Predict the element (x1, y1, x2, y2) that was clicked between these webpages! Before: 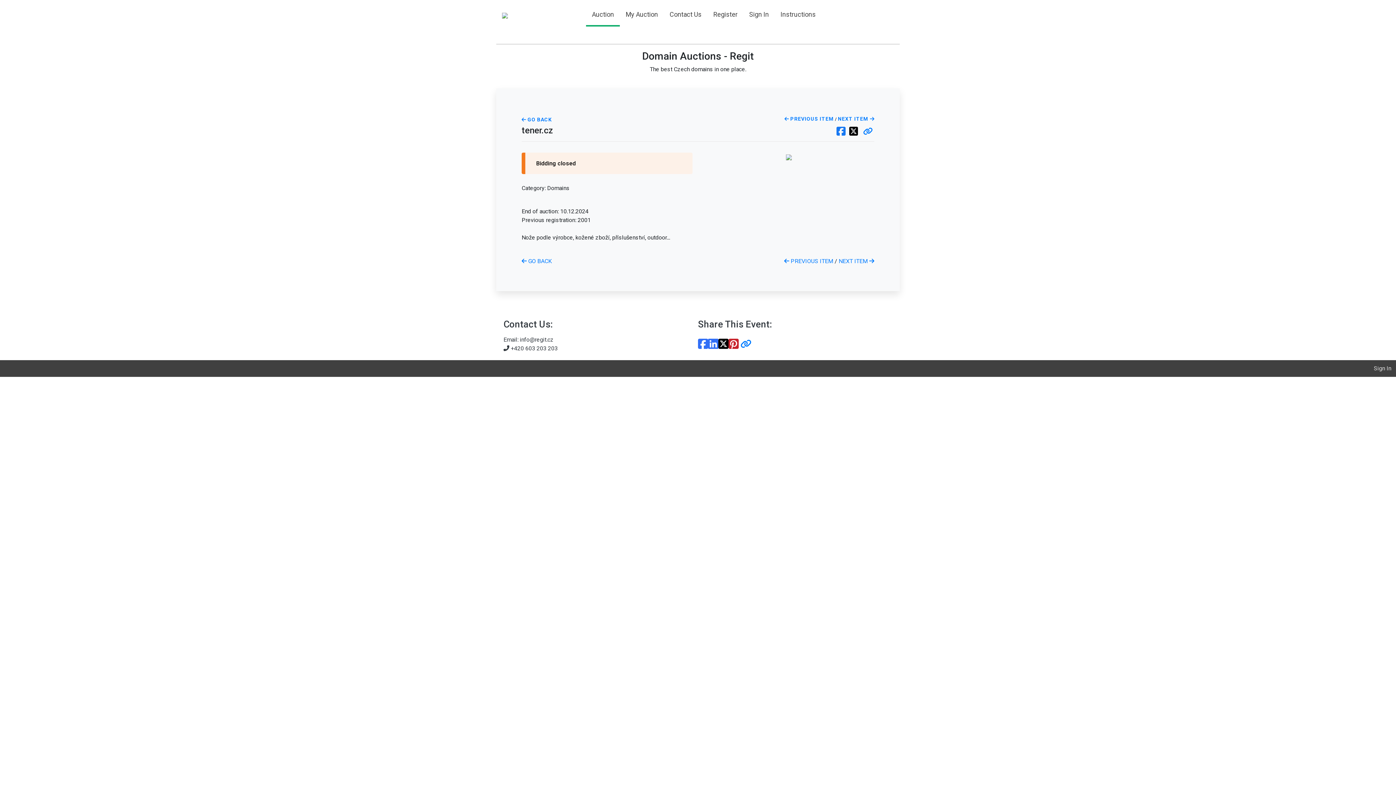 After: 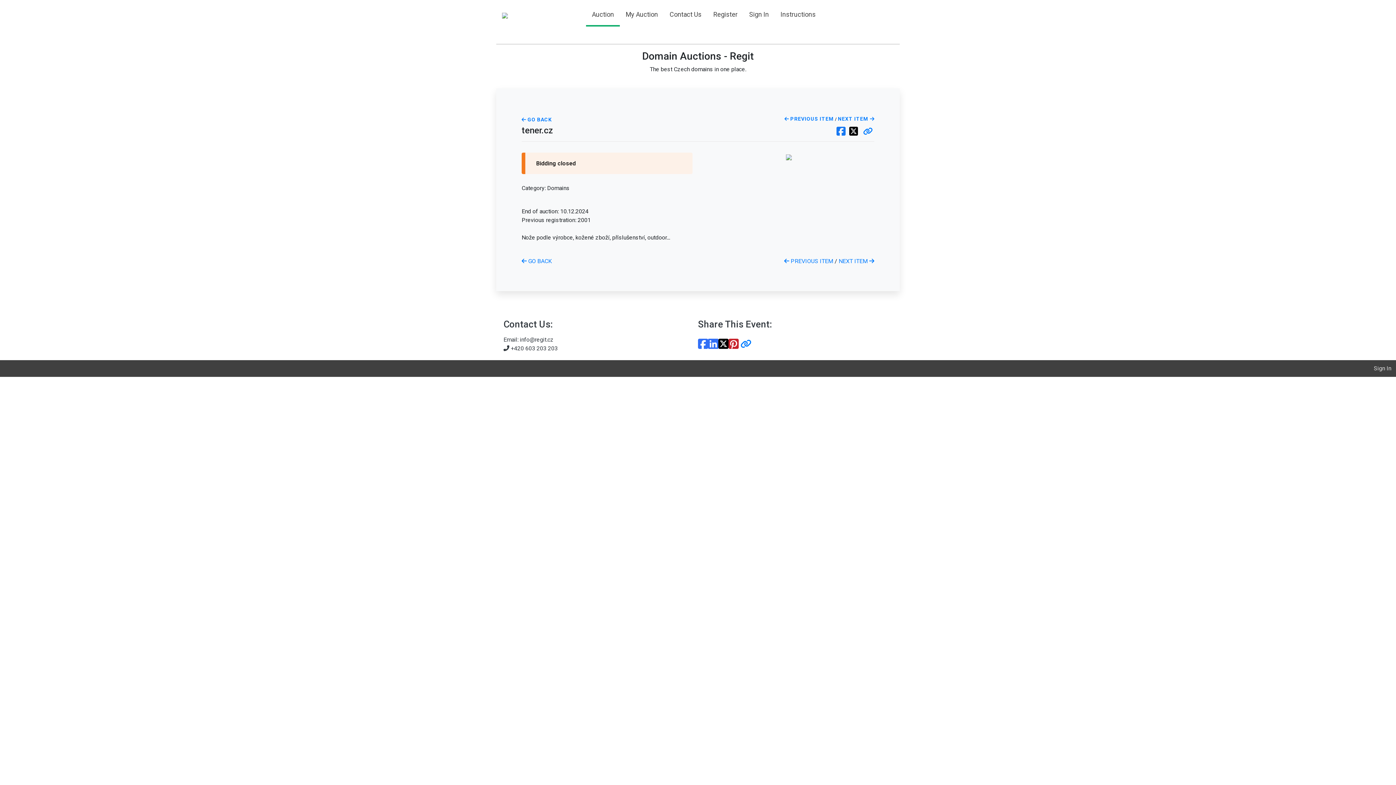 Action: bbox: (698, 335, 708, 353)